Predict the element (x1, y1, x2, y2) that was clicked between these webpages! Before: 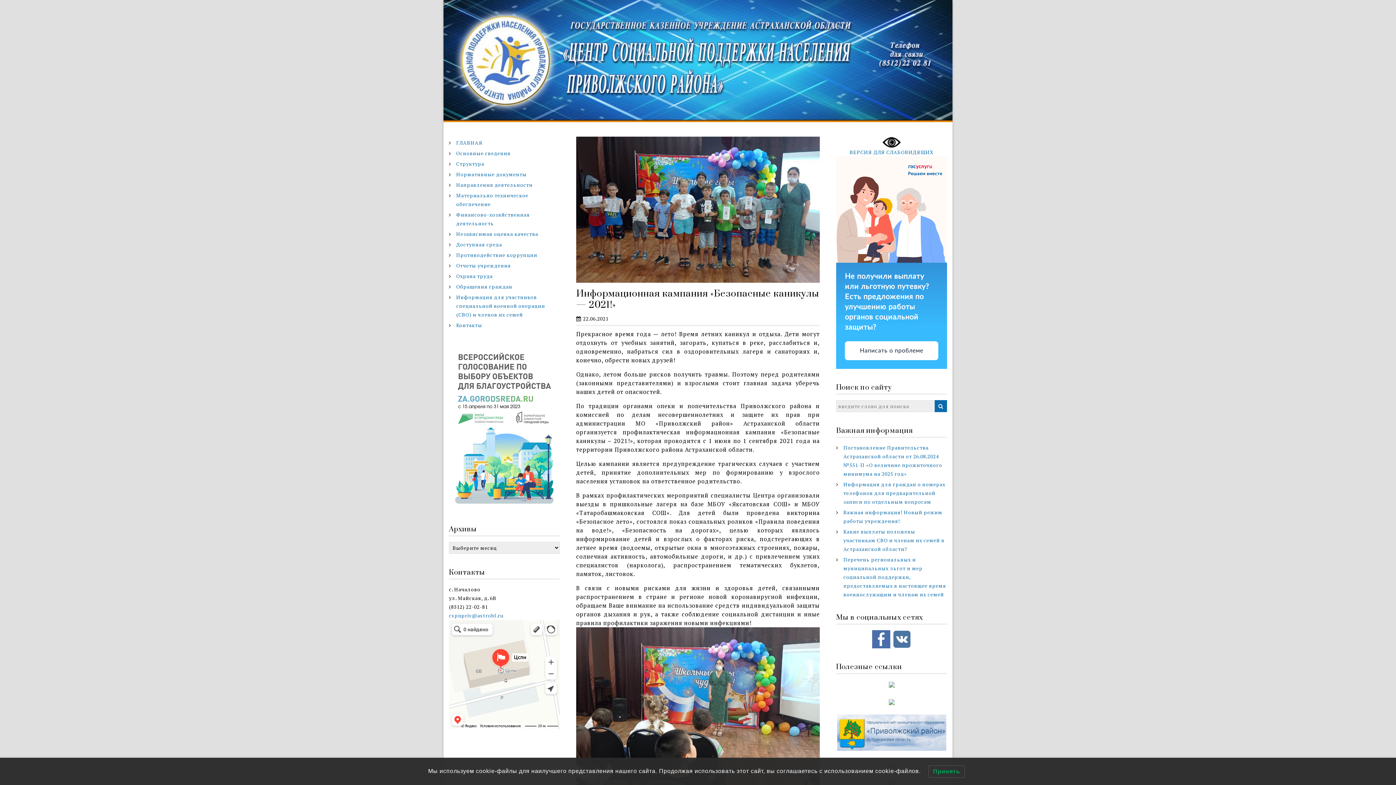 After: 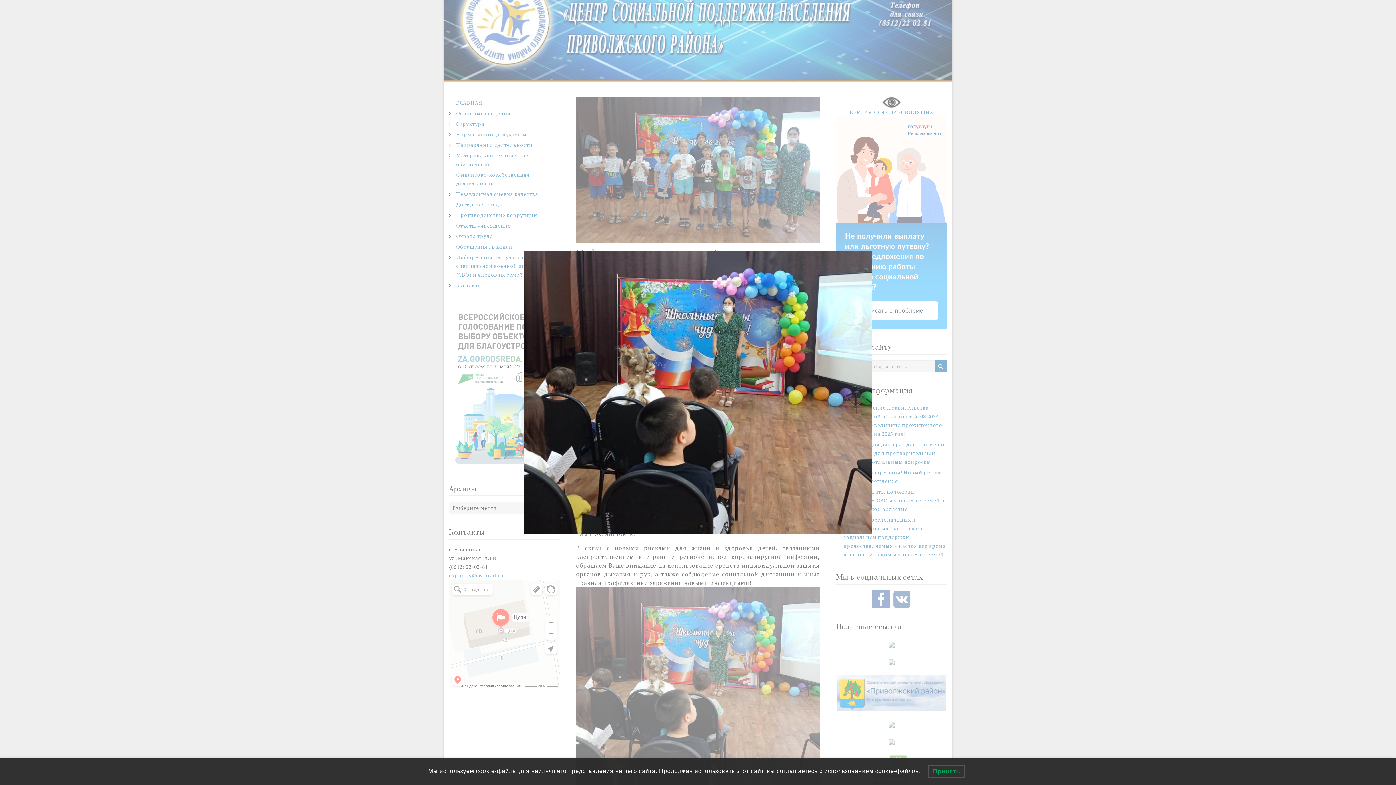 Action: bbox: (576, 627, 820, 825)